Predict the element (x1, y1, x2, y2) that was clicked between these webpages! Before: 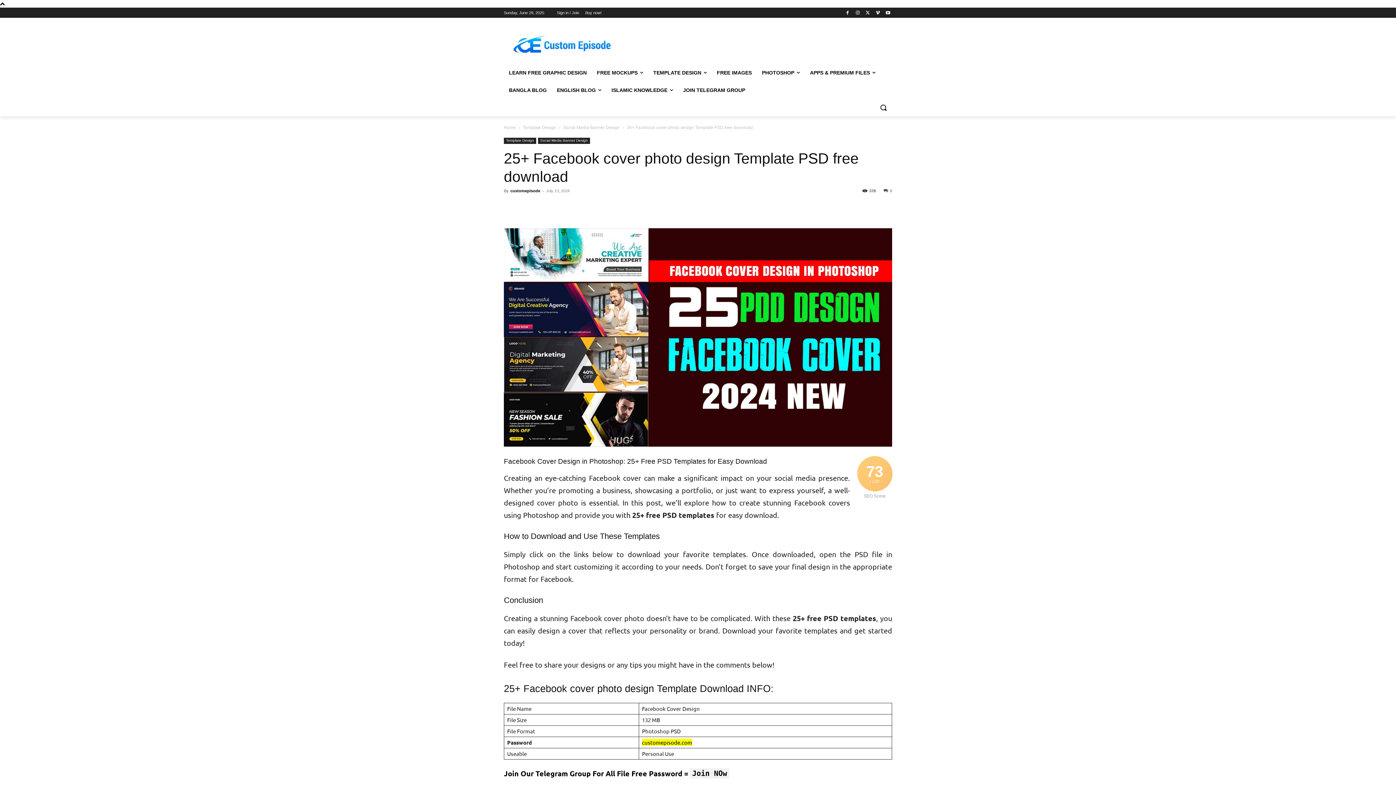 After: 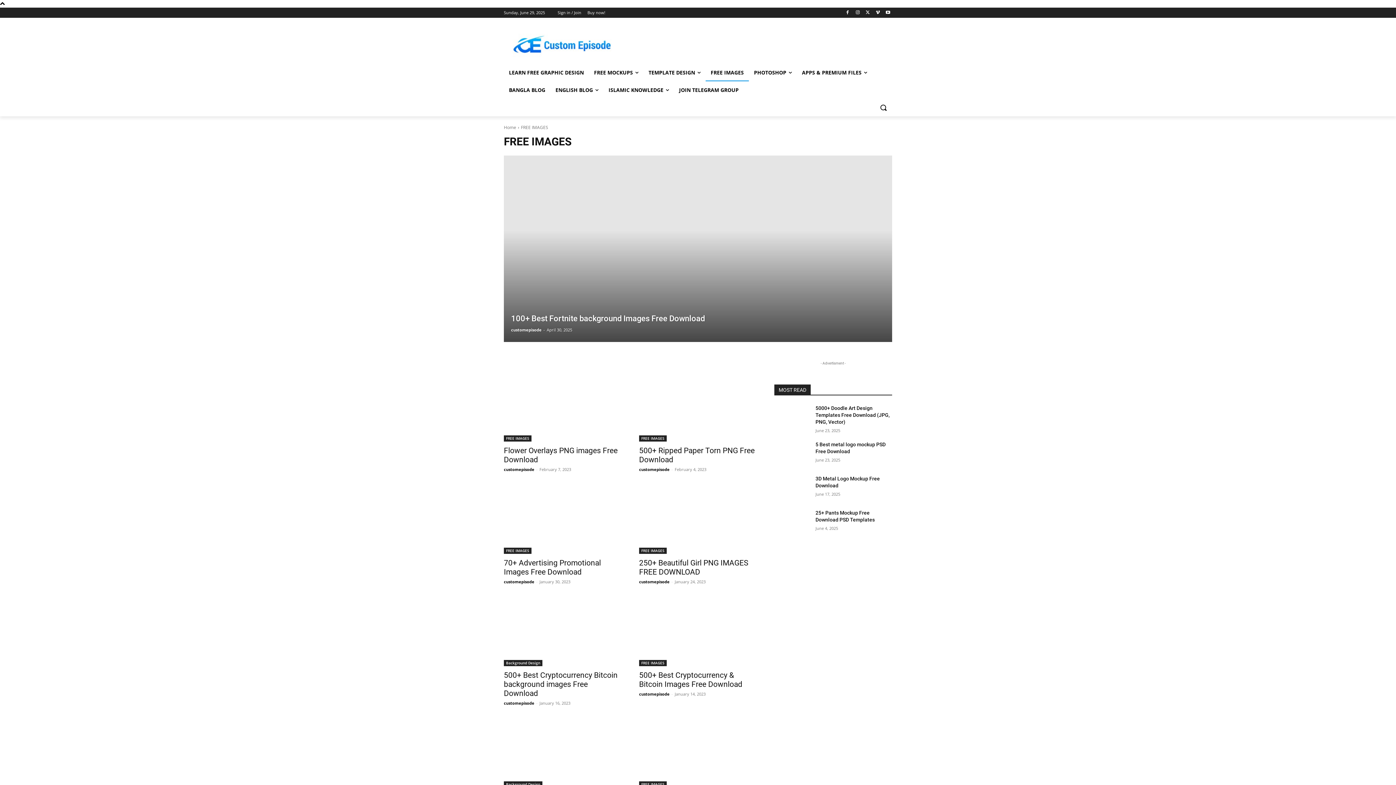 Action: bbox: (712, 64, 757, 81) label: FREE IMAGES